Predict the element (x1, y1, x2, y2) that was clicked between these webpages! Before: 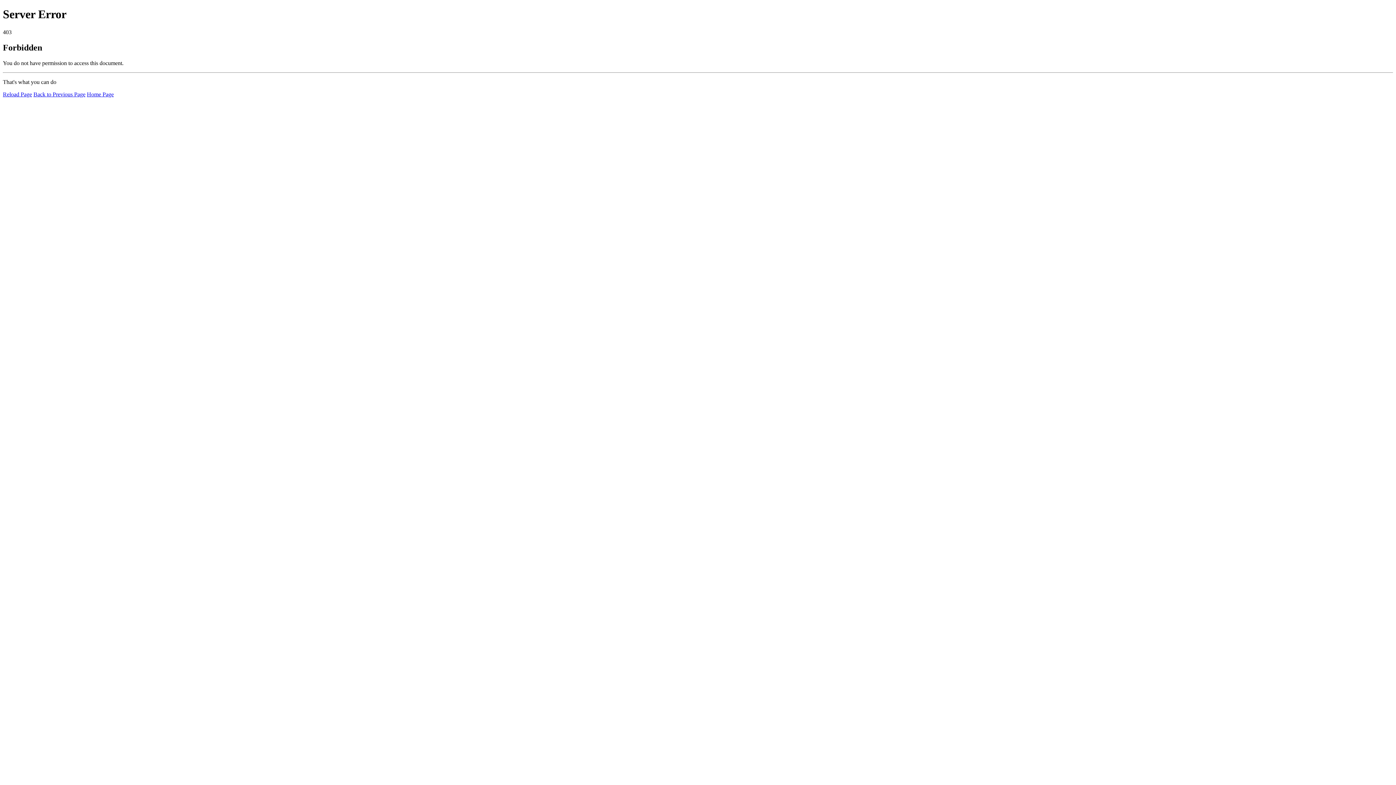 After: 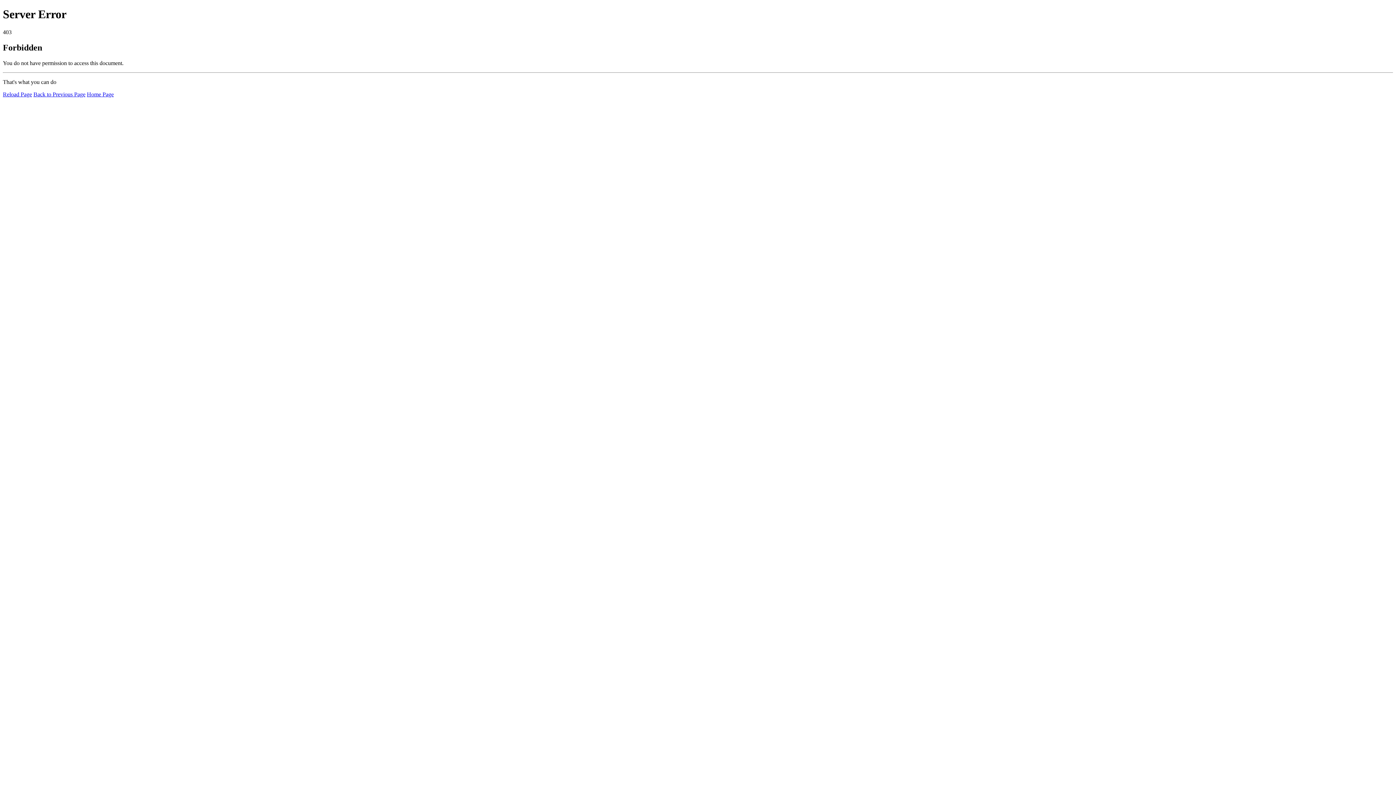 Action: label: Reload Page bbox: (2, 91, 32, 97)